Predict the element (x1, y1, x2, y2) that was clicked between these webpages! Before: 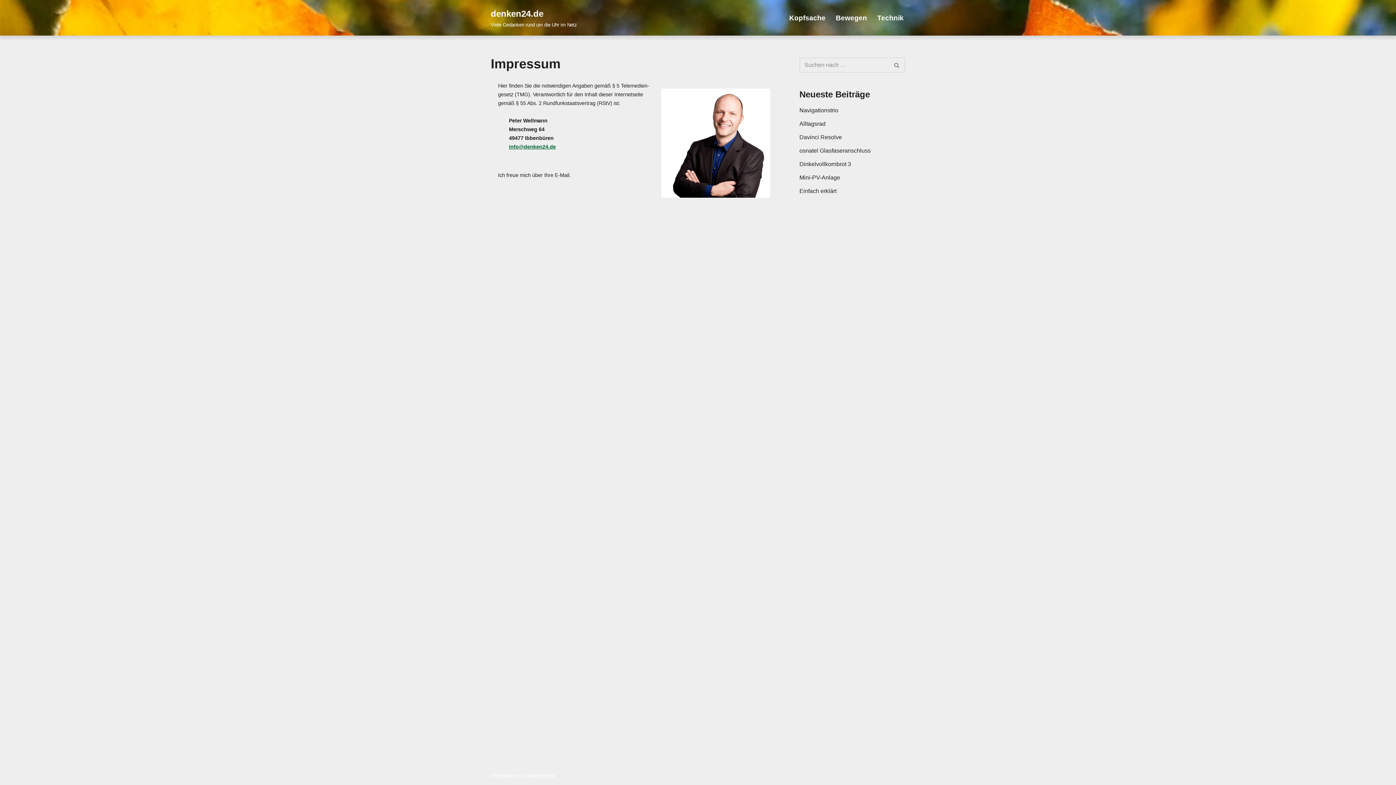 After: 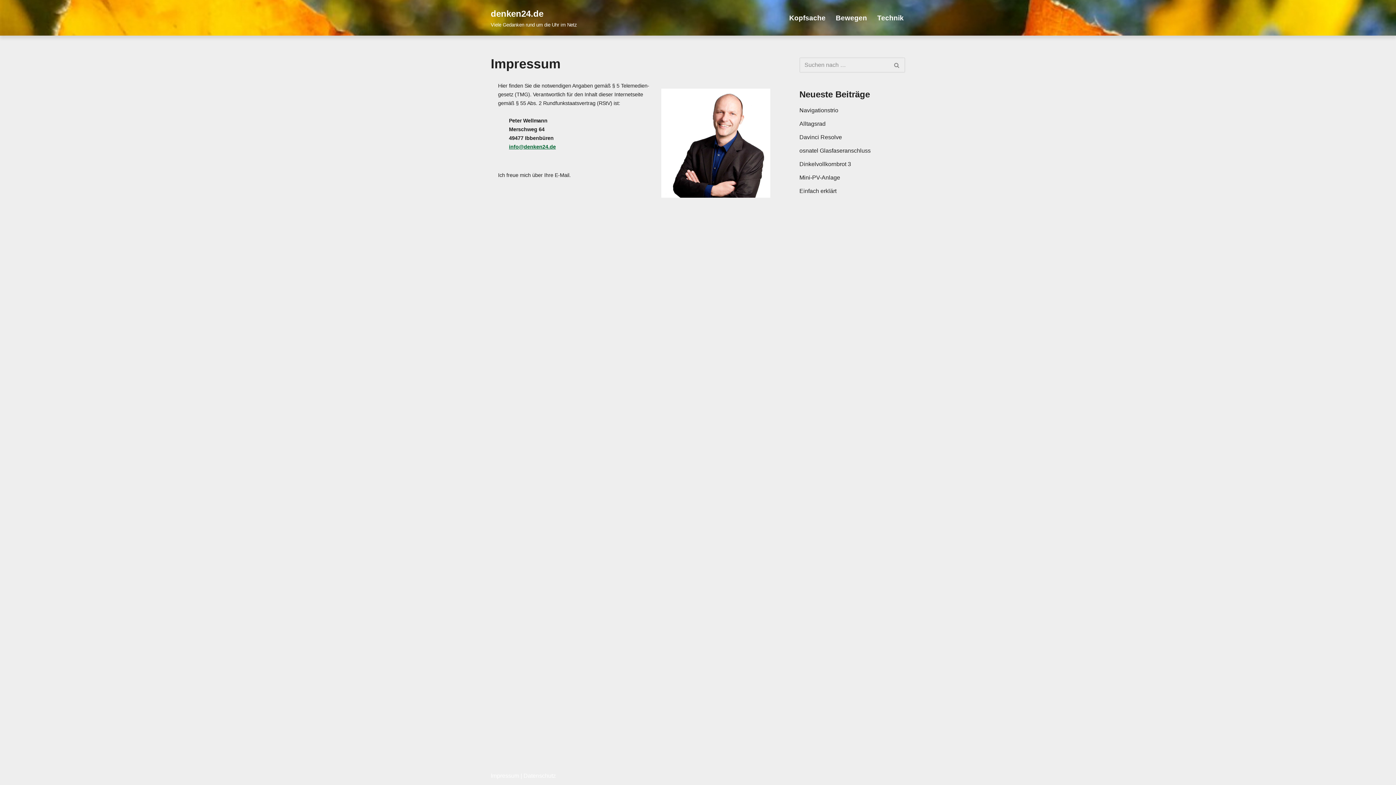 Action: bbox: (490, 773, 519, 779) label: Impressum